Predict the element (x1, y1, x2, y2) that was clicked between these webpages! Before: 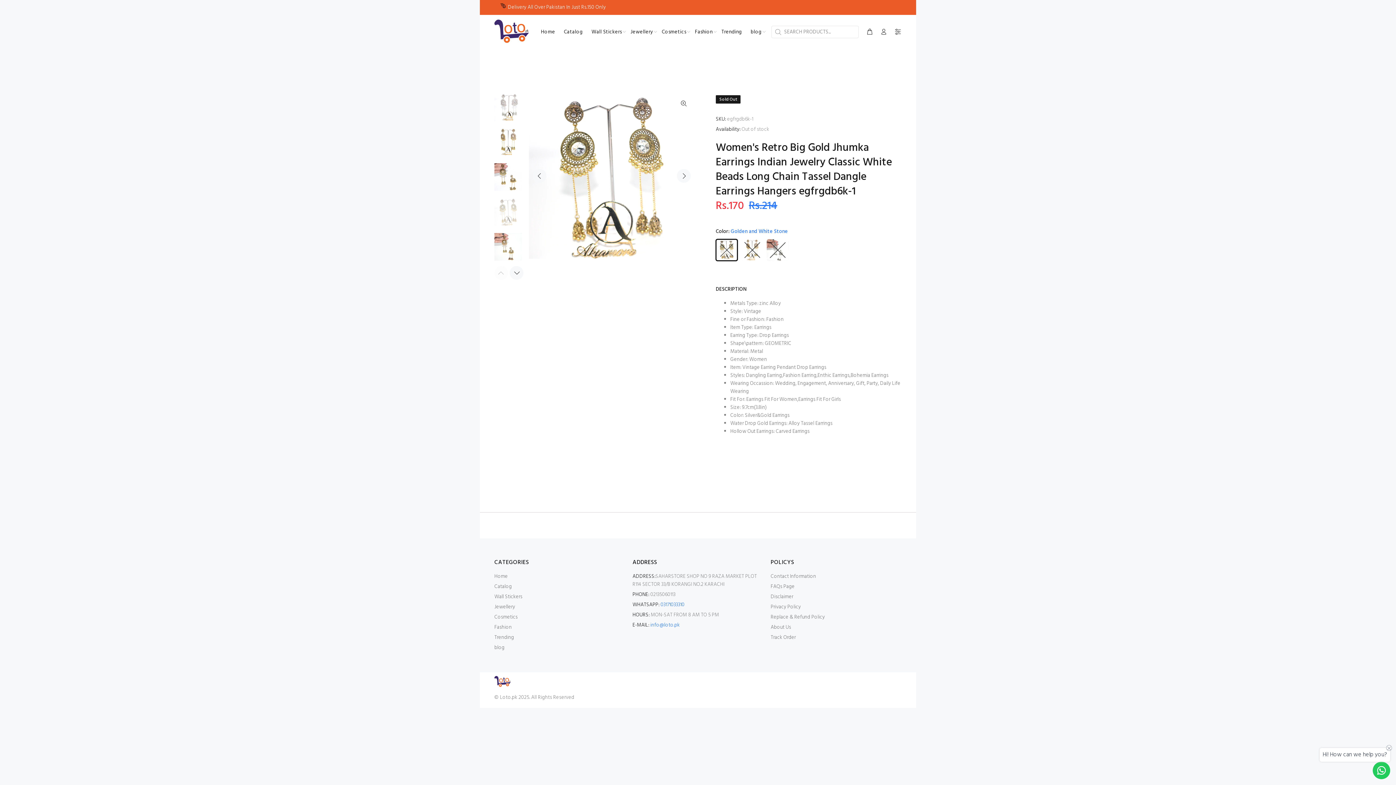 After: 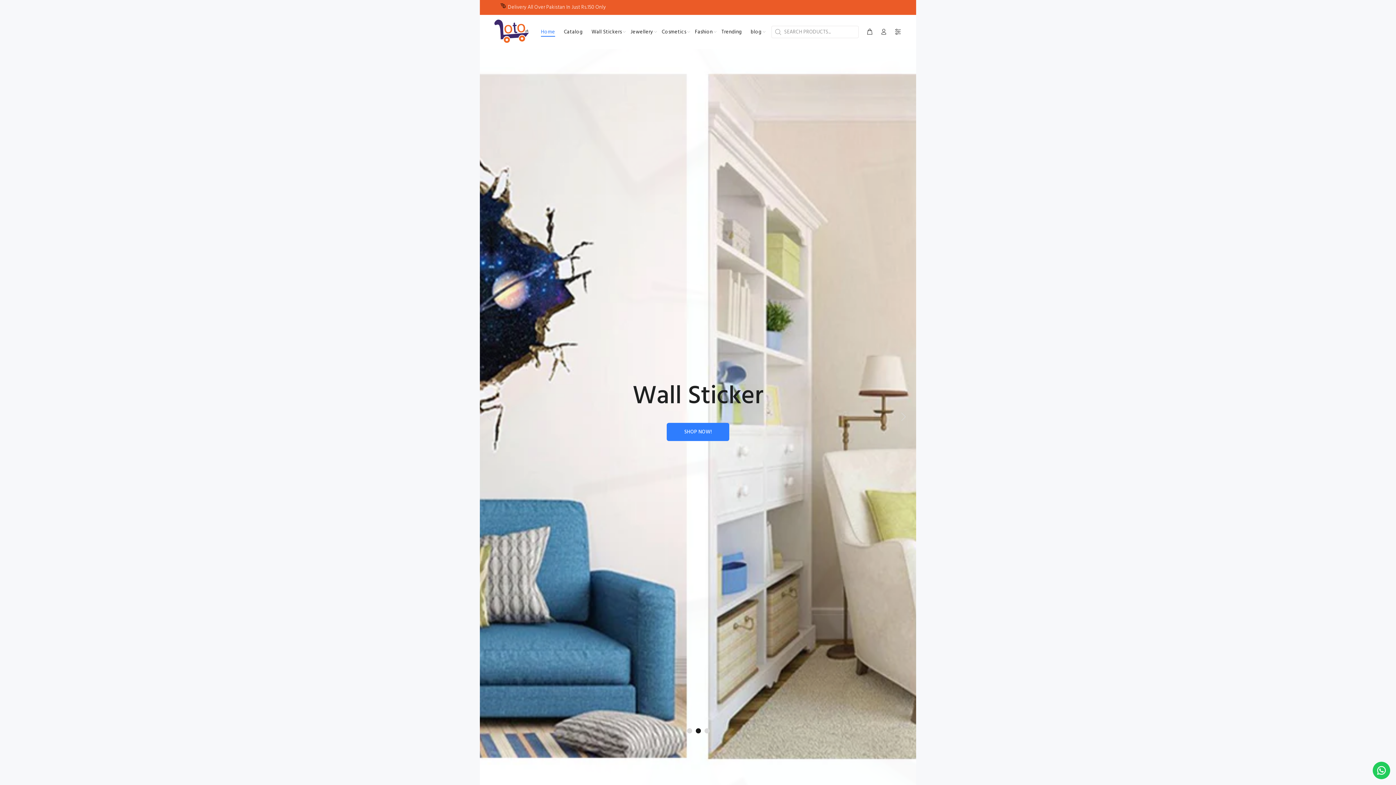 Action: bbox: (494, 572, 508, 582) label: Home